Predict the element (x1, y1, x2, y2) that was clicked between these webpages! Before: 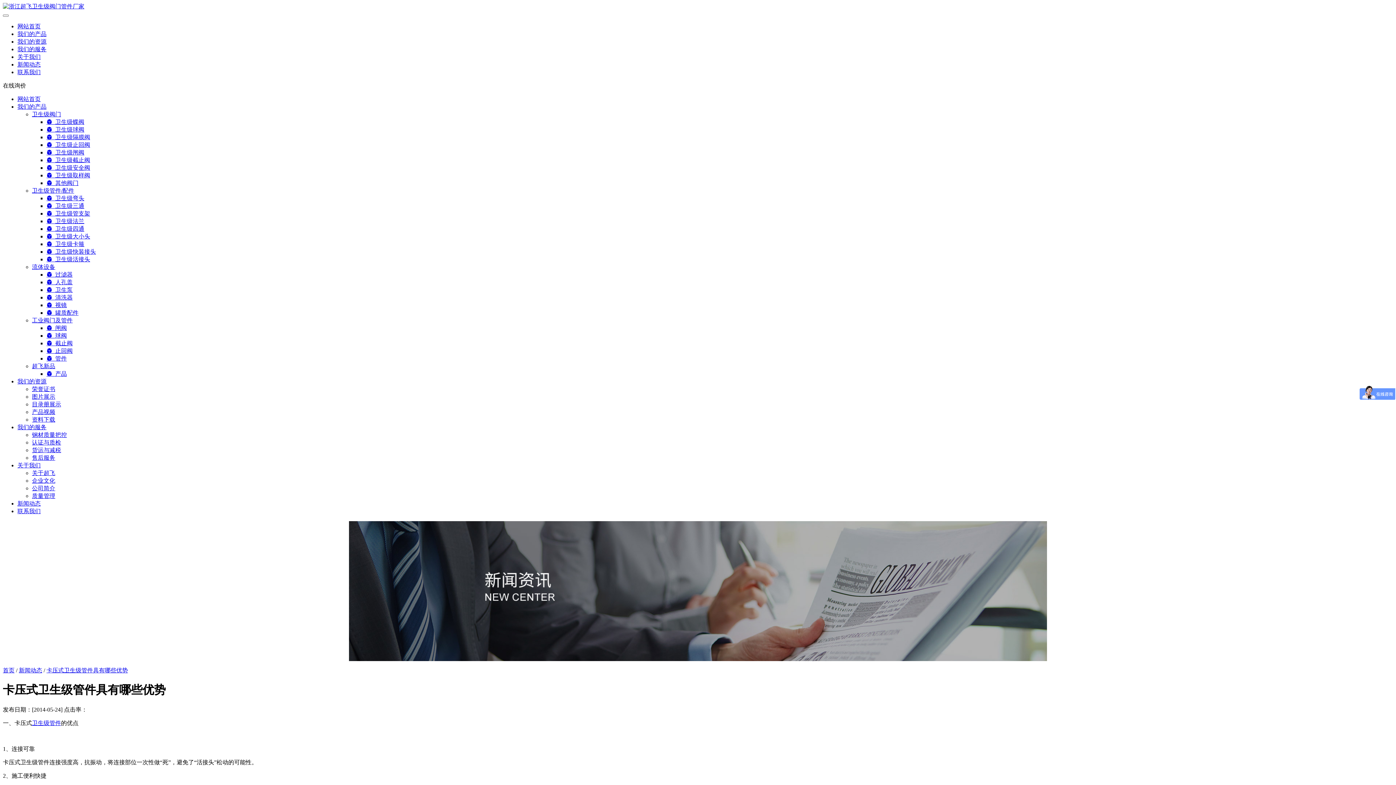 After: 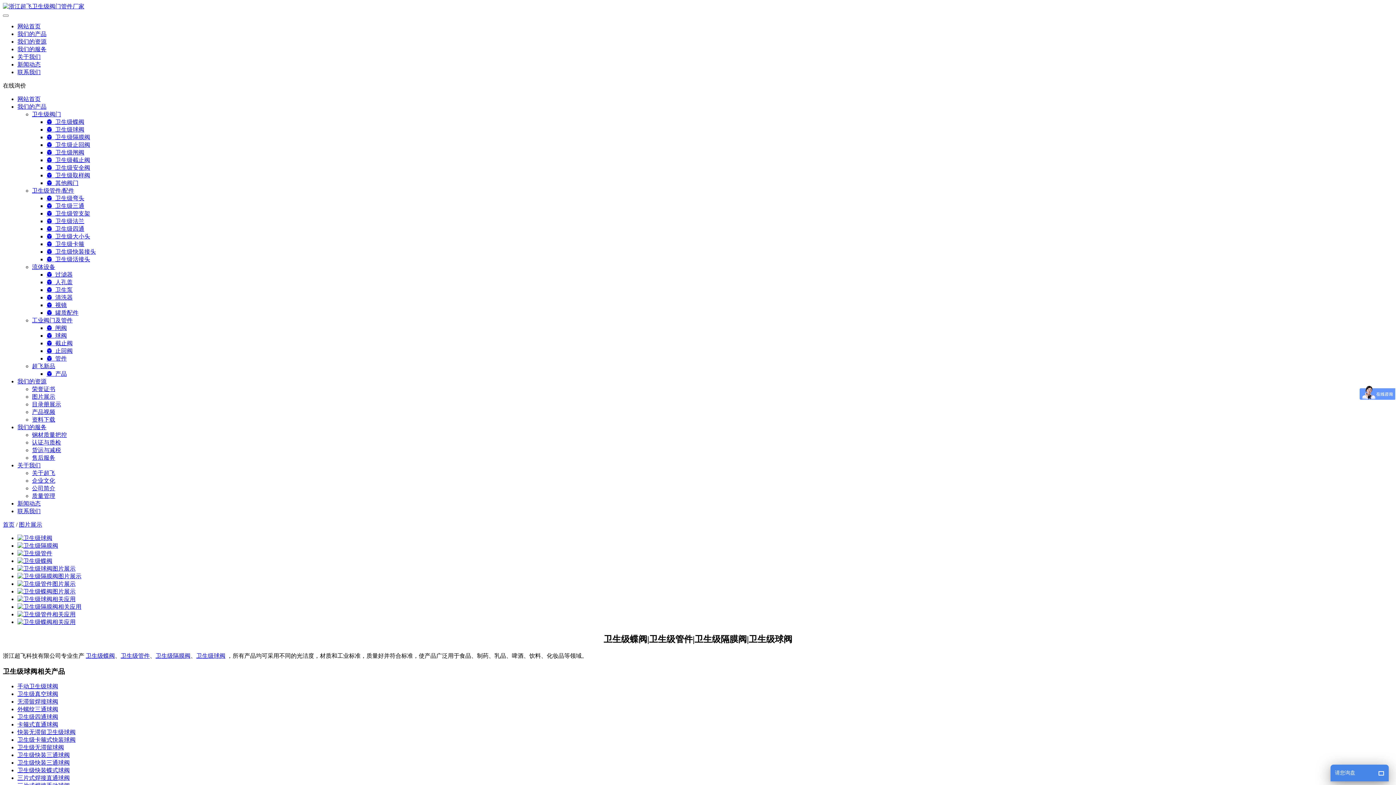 Action: bbox: (17, 38, 46, 44) label: 我们的资源